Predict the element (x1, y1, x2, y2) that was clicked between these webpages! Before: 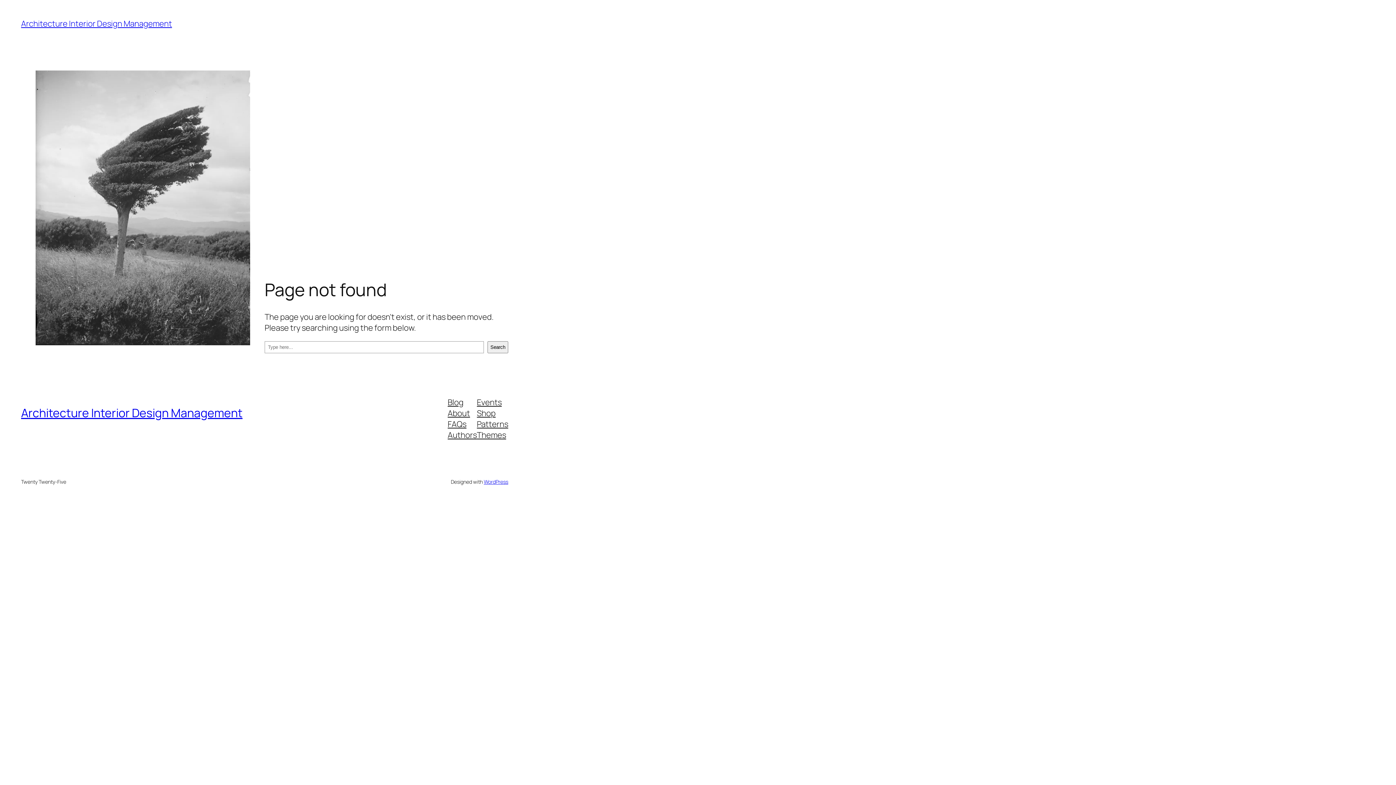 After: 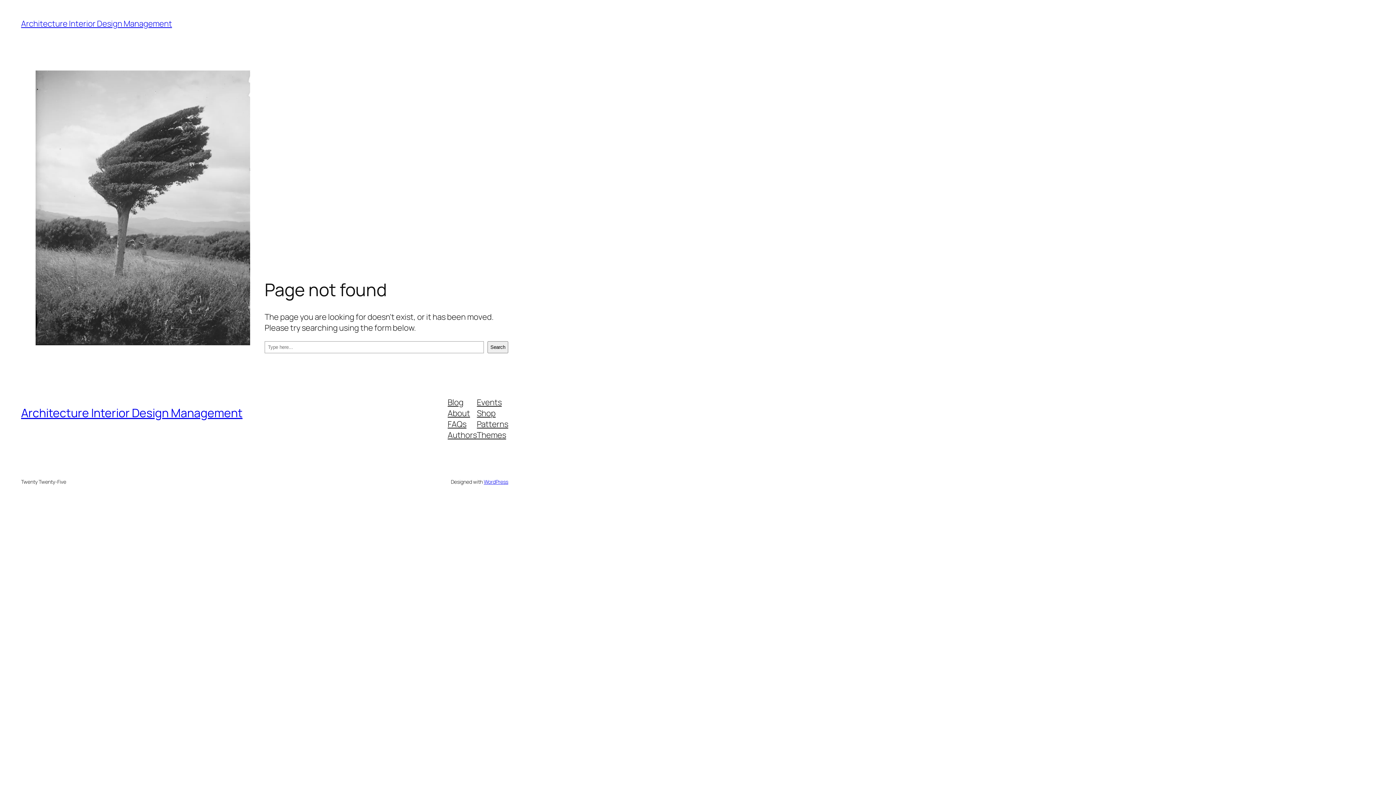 Action: label: Blog bbox: (447, 396, 463, 407)